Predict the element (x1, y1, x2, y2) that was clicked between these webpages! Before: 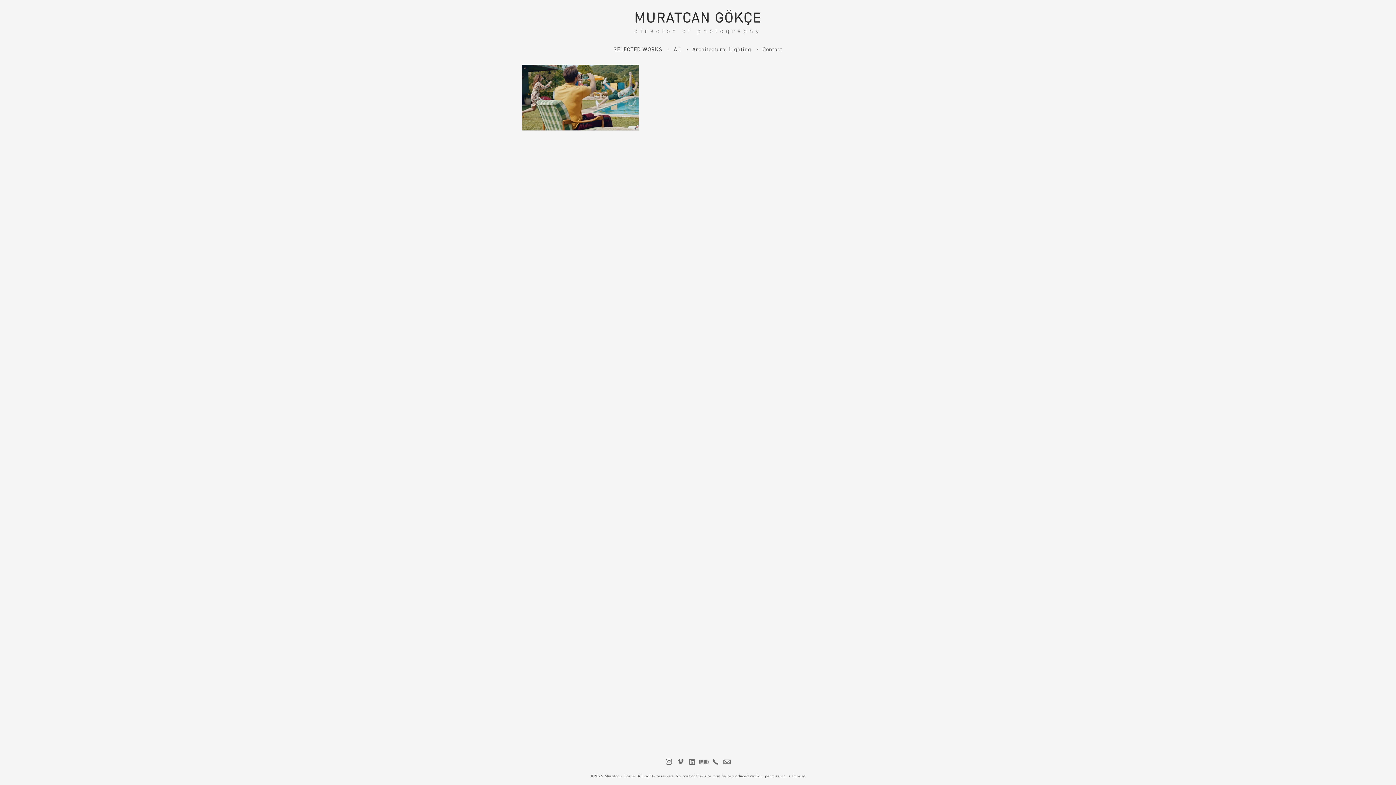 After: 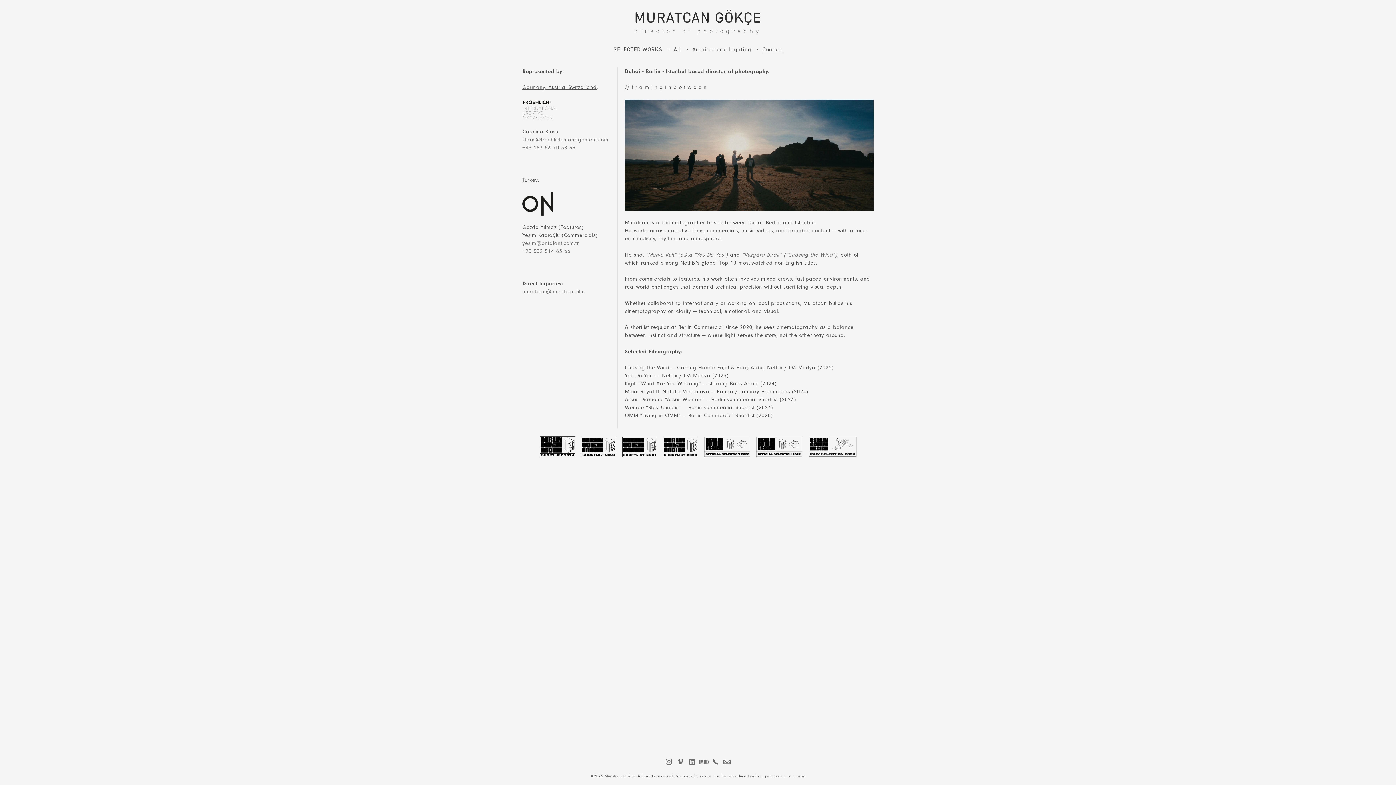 Action: bbox: (762, 45, 782, 52) label: Contact